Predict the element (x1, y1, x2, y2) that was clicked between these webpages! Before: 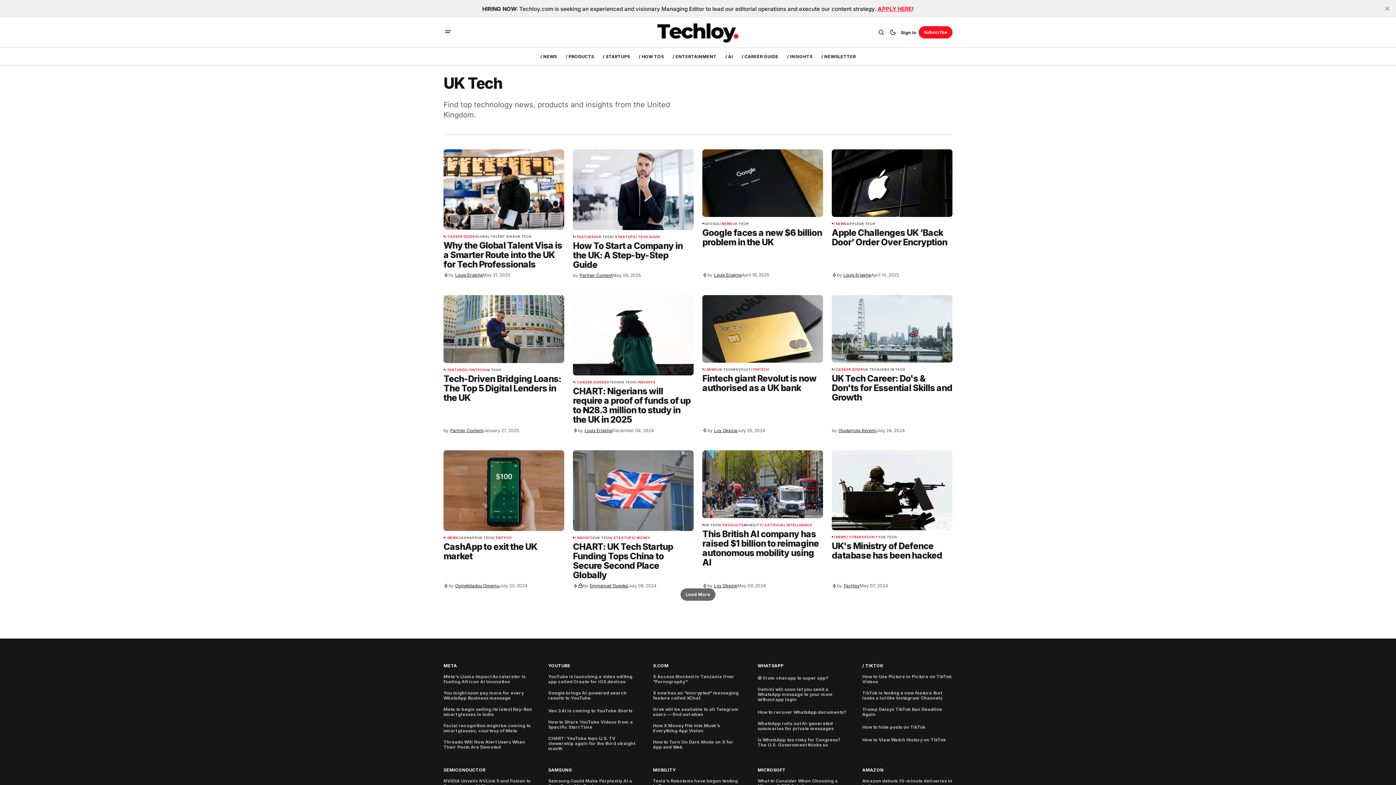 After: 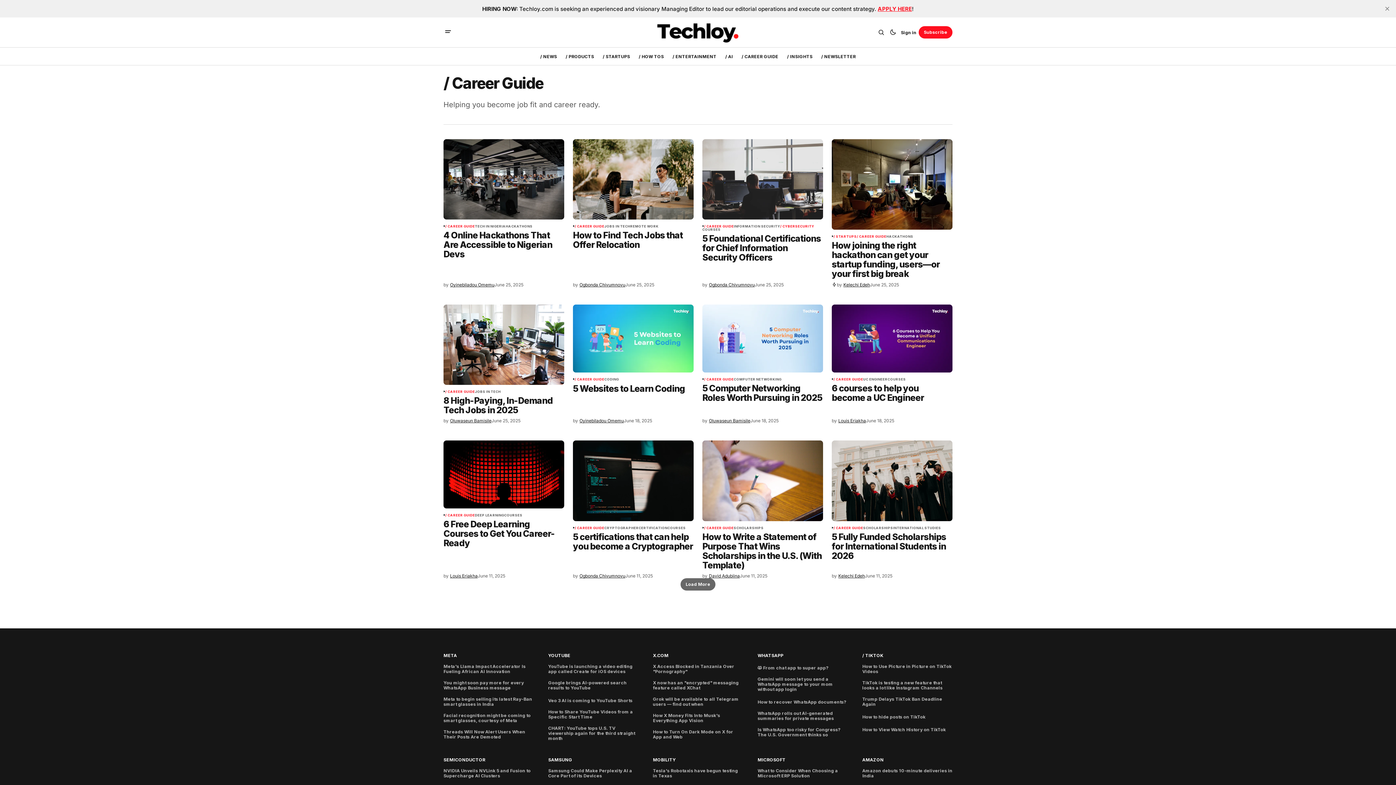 Action: label: / CAREER GUIDE Navigation link bbox: (737, 47, 782, 65)